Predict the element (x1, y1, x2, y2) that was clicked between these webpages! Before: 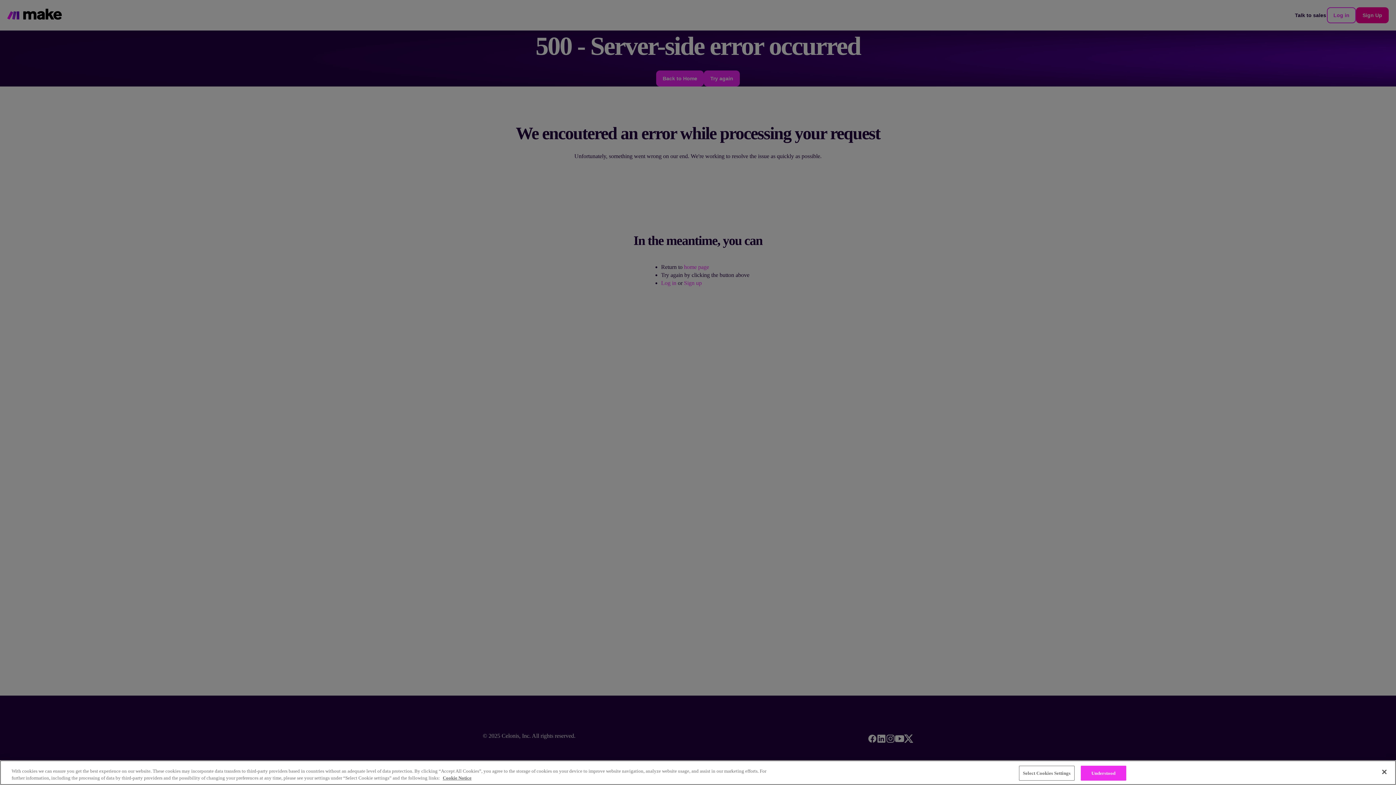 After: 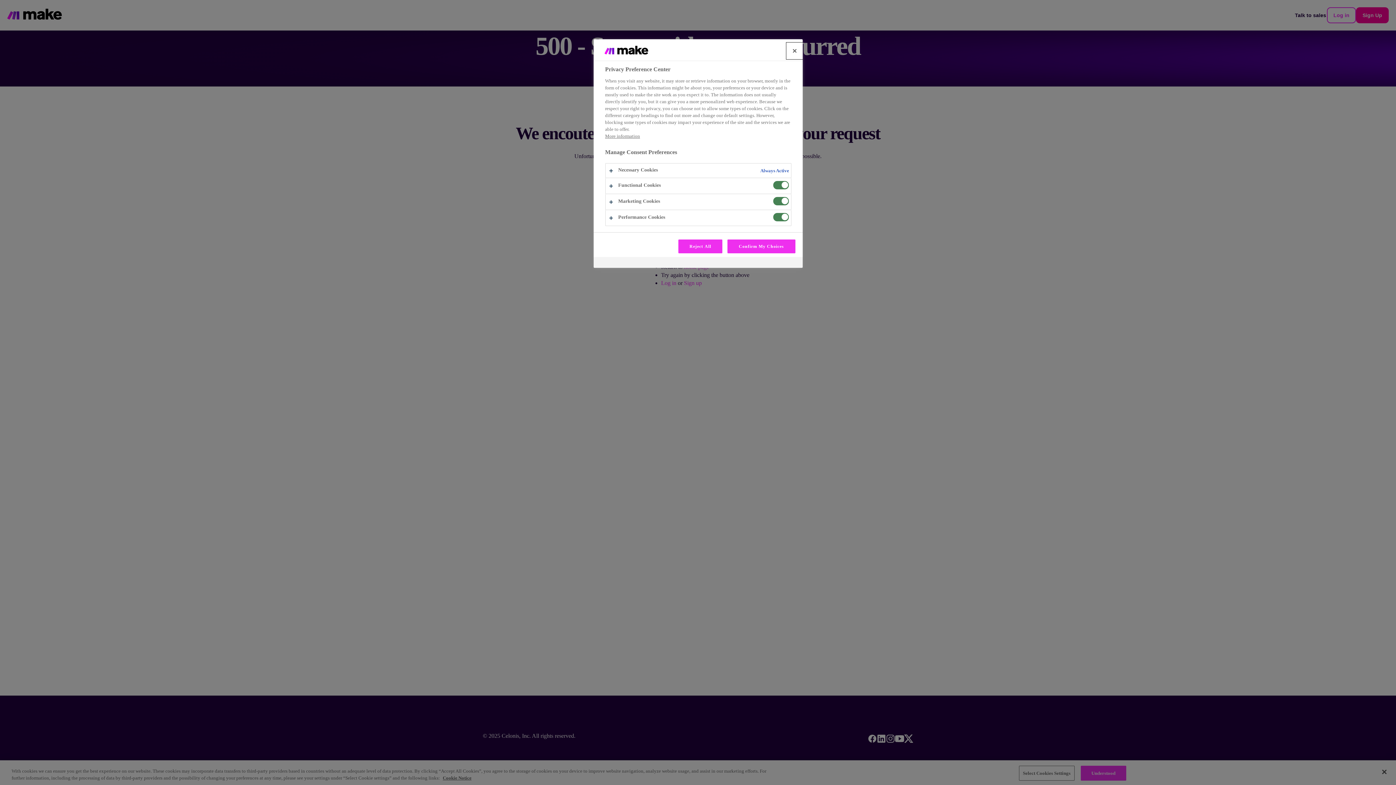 Action: label: Select Cookies Settings bbox: (1019, 766, 1074, 781)